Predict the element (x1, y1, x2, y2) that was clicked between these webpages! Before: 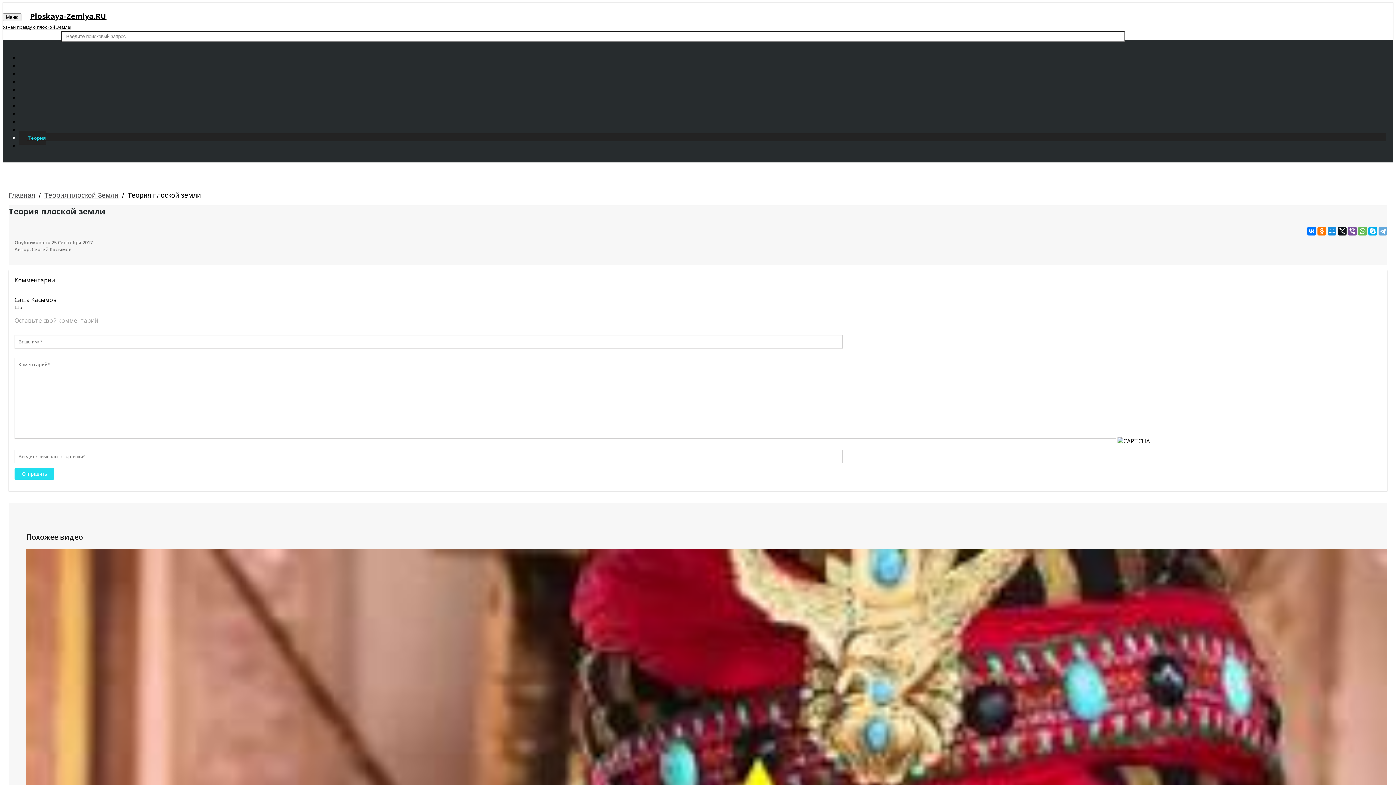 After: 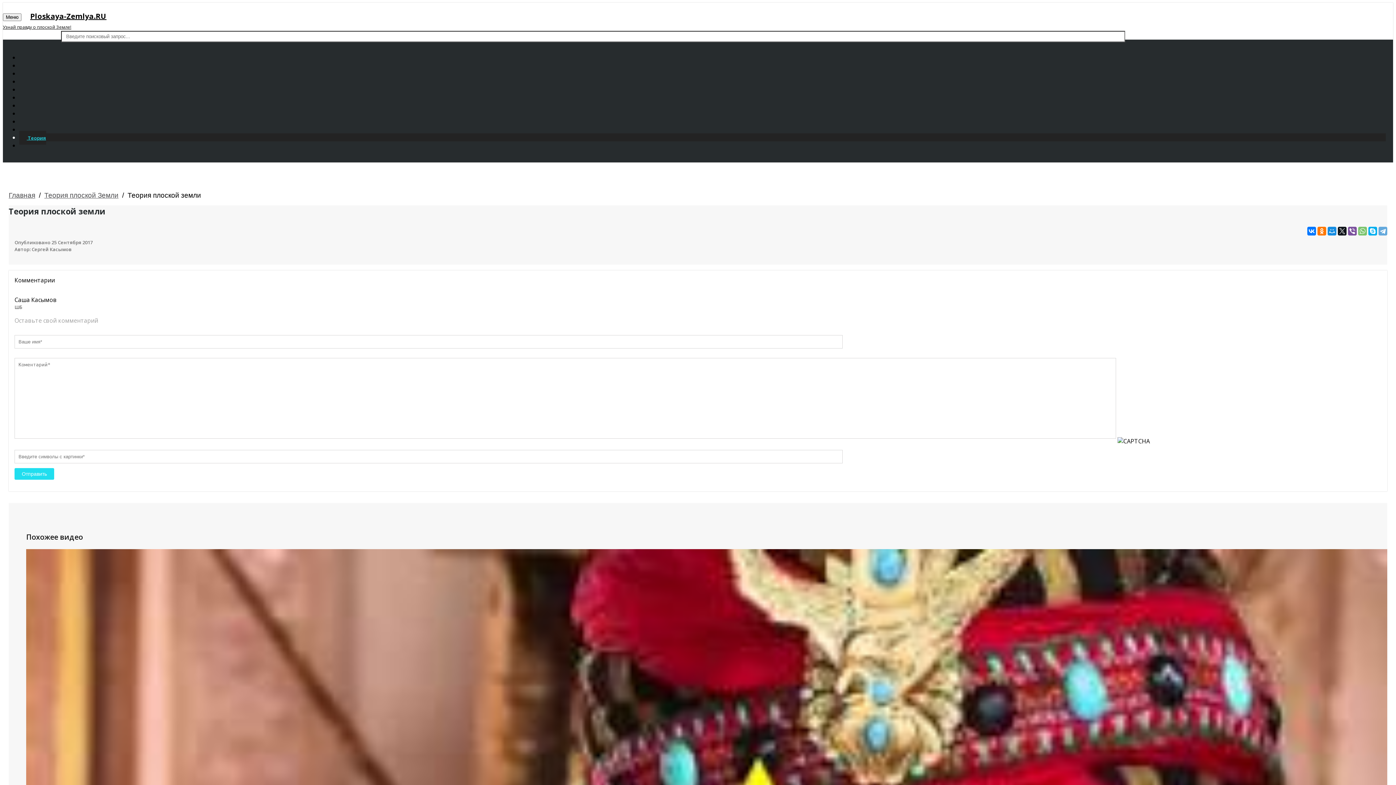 Action: bbox: (1358, 226, 1367, 235)